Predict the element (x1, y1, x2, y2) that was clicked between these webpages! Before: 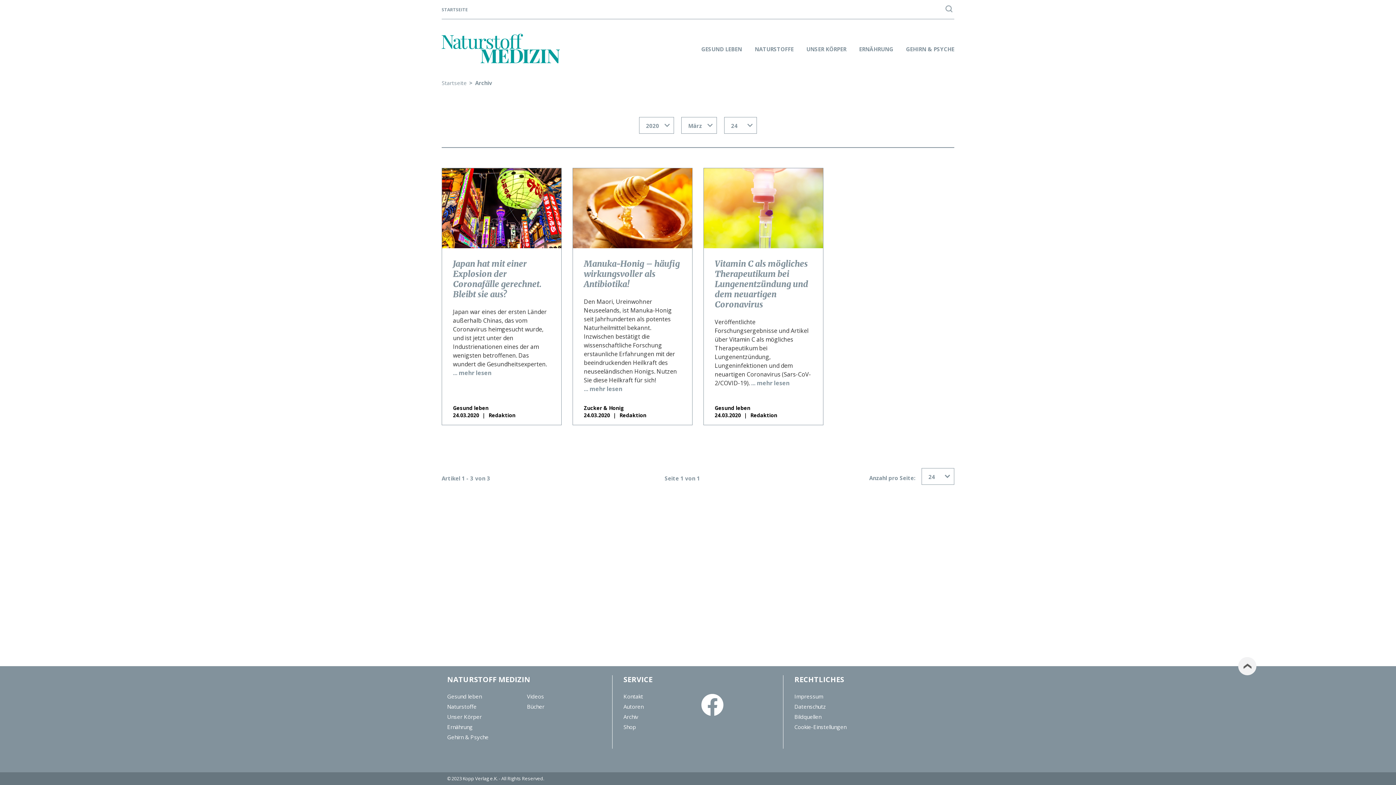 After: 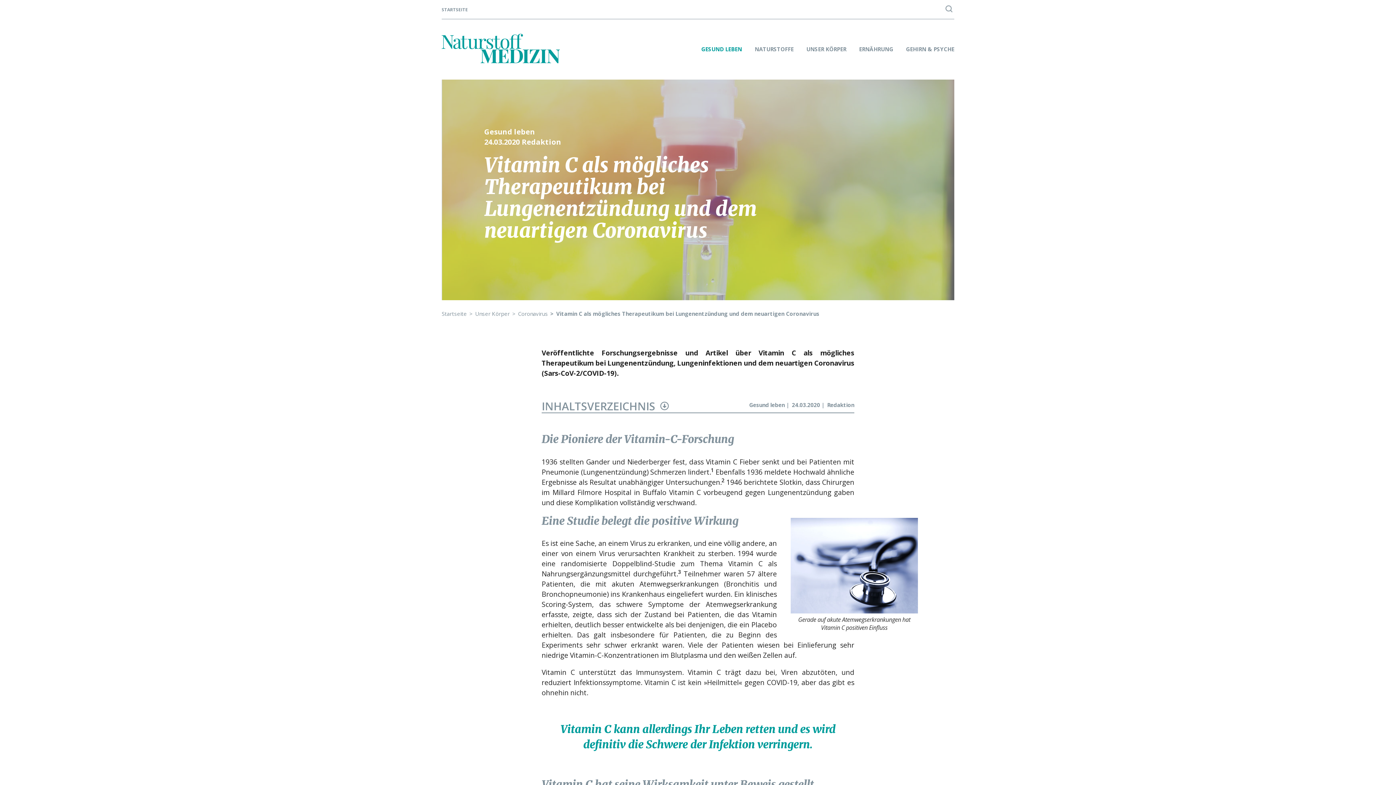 Action: bbox: (714, 258, 812, 309) label: Vitamin C als mögliches Therapeutikum bei Lungenentzündung und dem neuartigen Coronavirus